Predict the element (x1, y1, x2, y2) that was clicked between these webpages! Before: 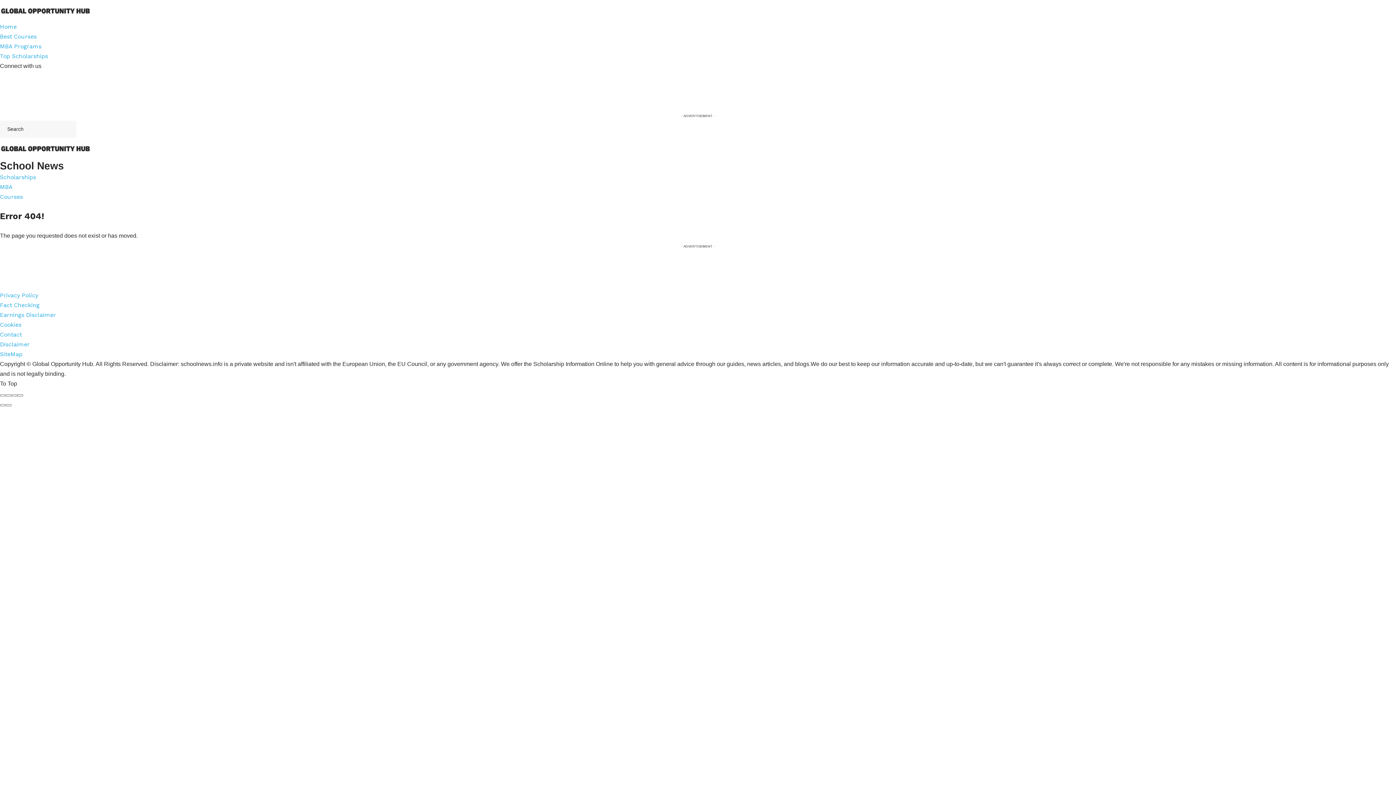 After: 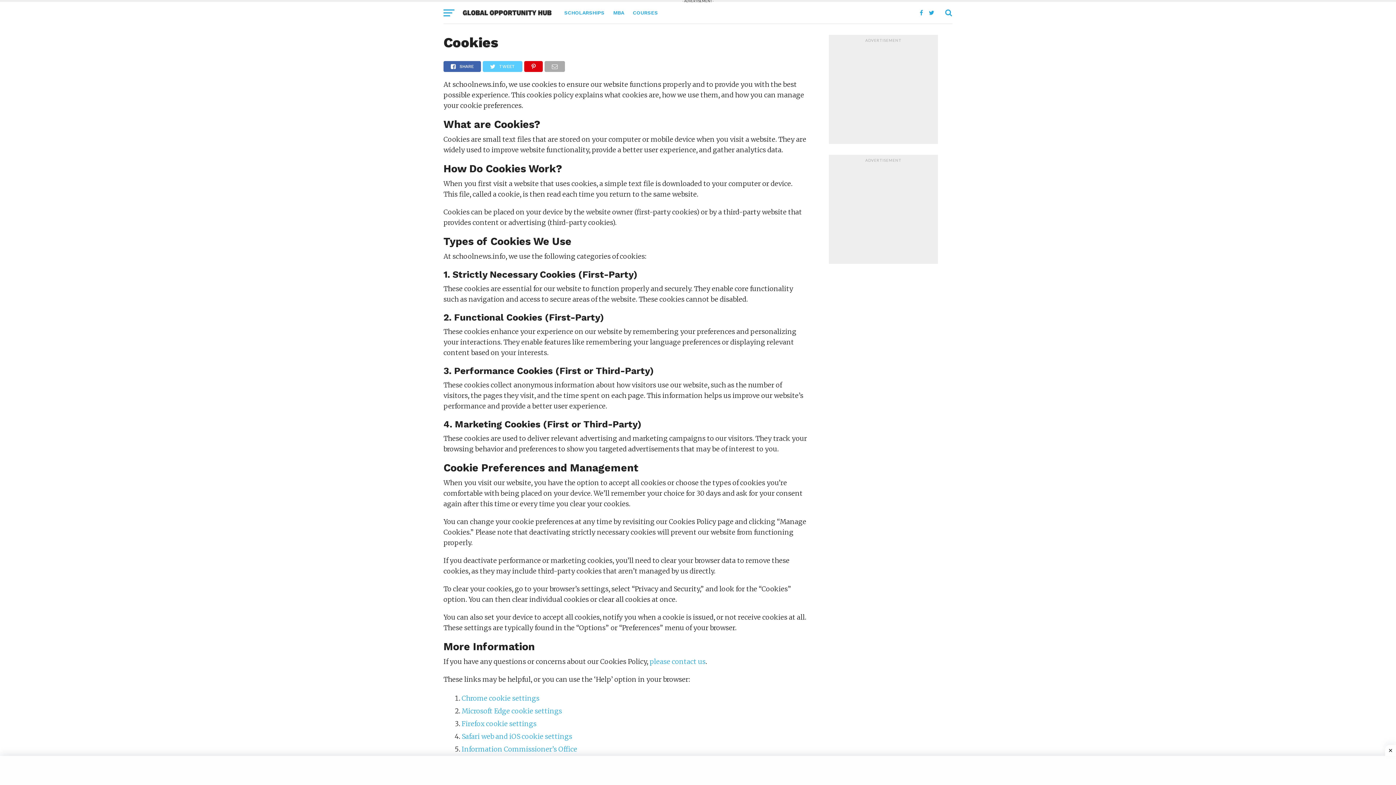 Action: bbox: (0, 321, 21, 328) label: Cookies